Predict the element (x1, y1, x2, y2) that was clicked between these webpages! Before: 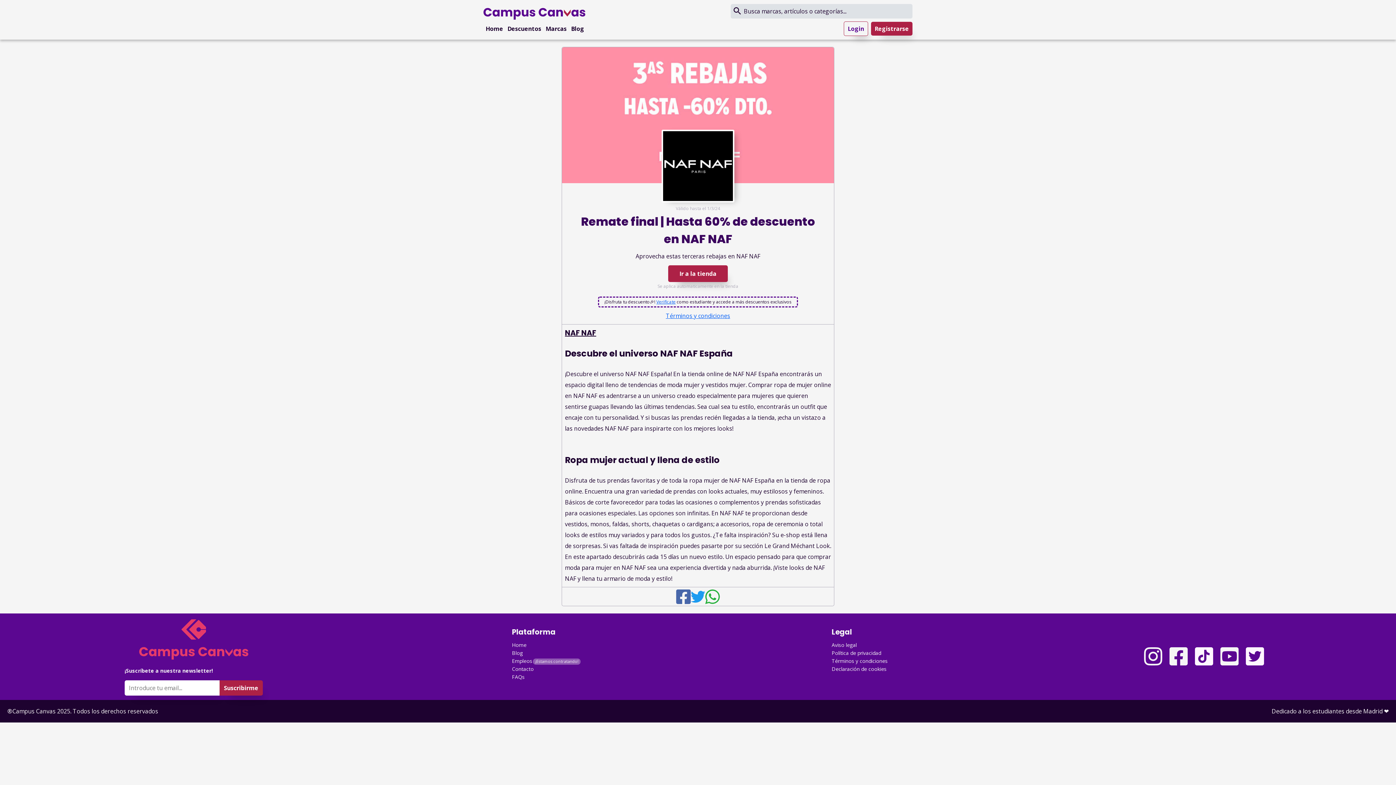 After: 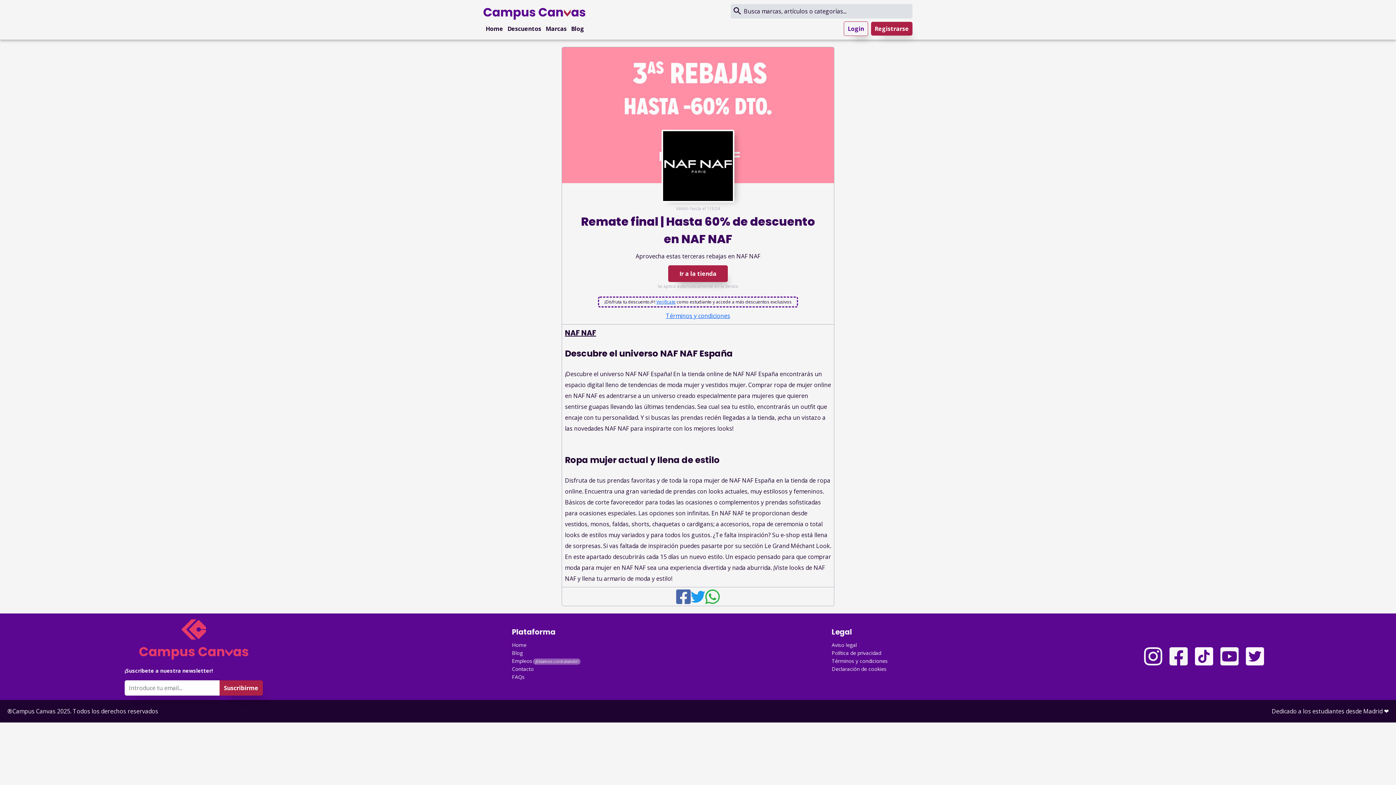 Action: bbox: (1144, 659, 1162, 667)